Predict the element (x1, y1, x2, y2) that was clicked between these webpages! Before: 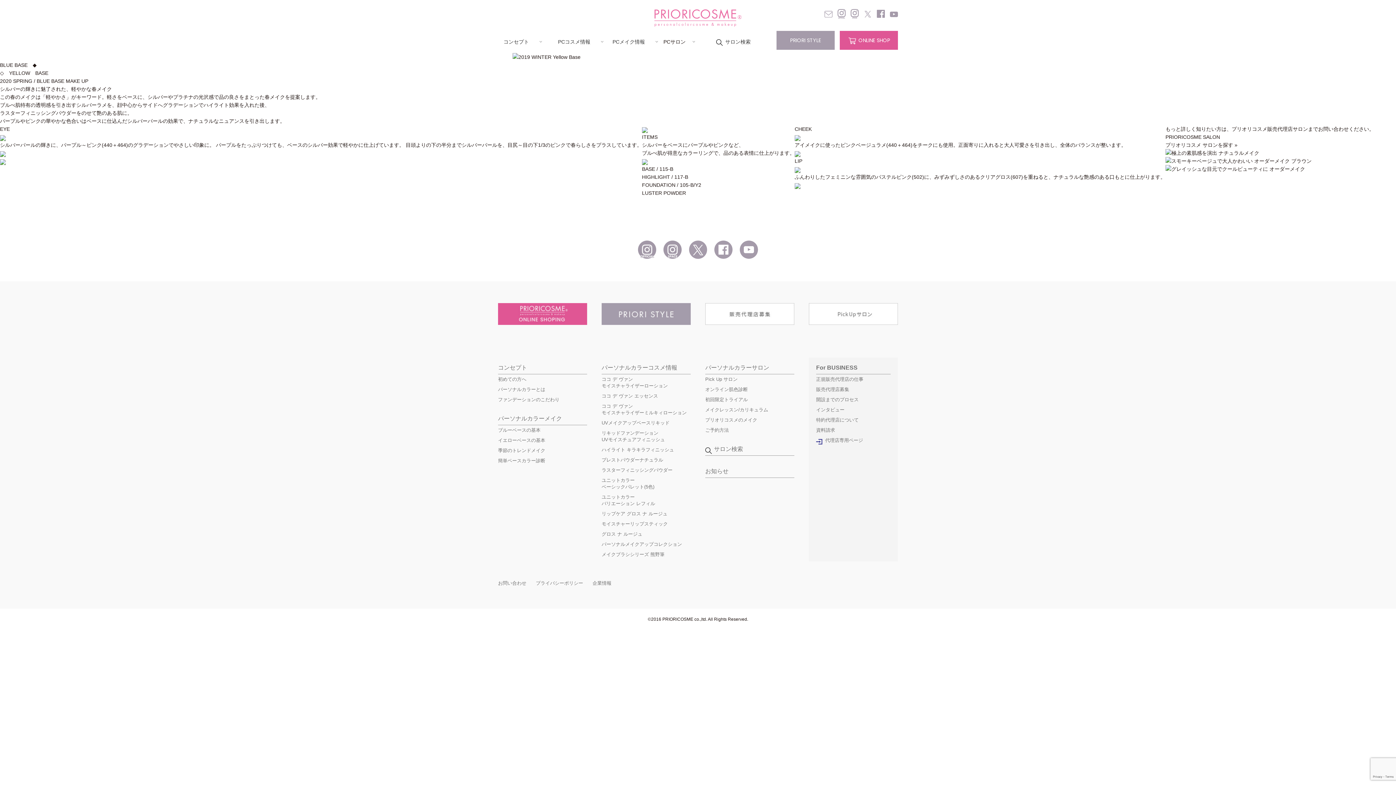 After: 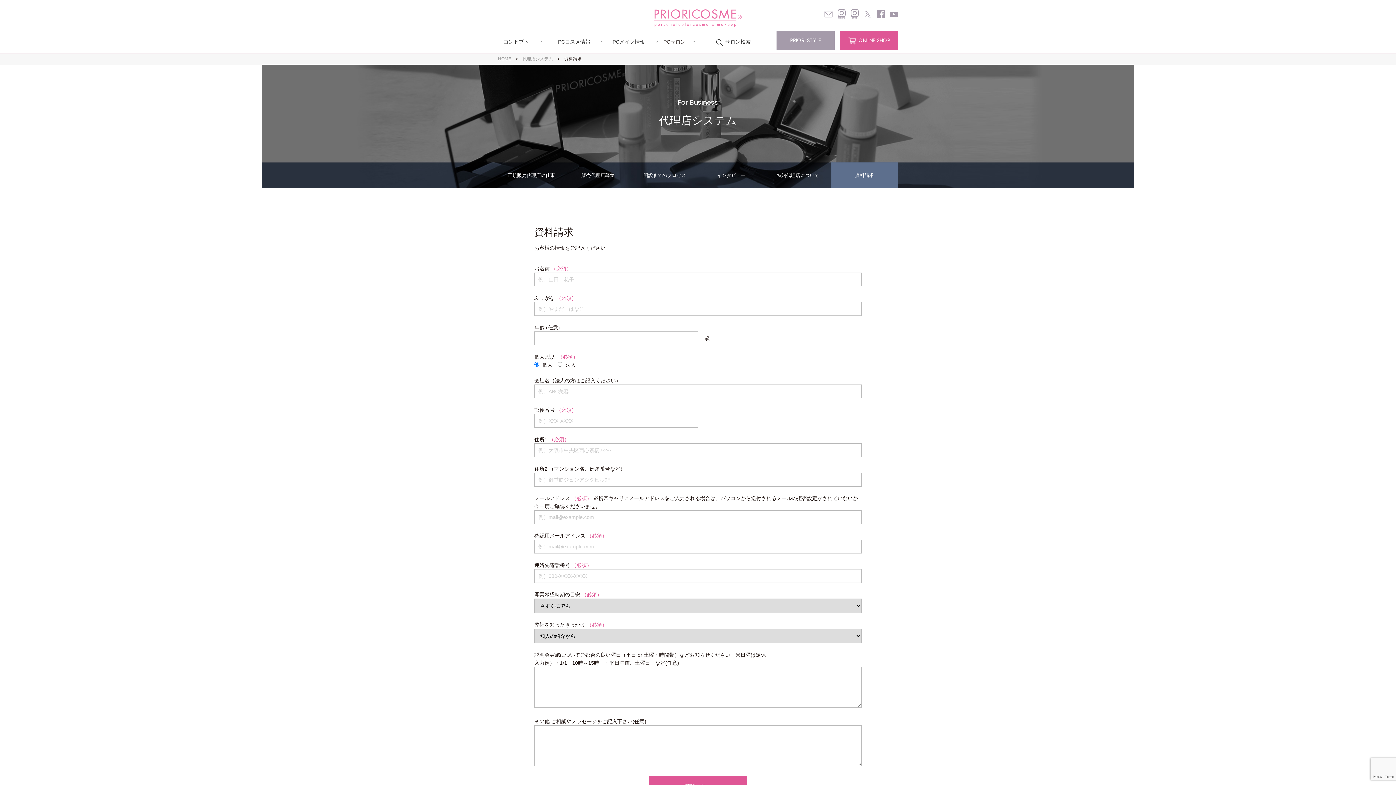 Action: label: 資料請求 bbox: (816, 427, 835, 432)